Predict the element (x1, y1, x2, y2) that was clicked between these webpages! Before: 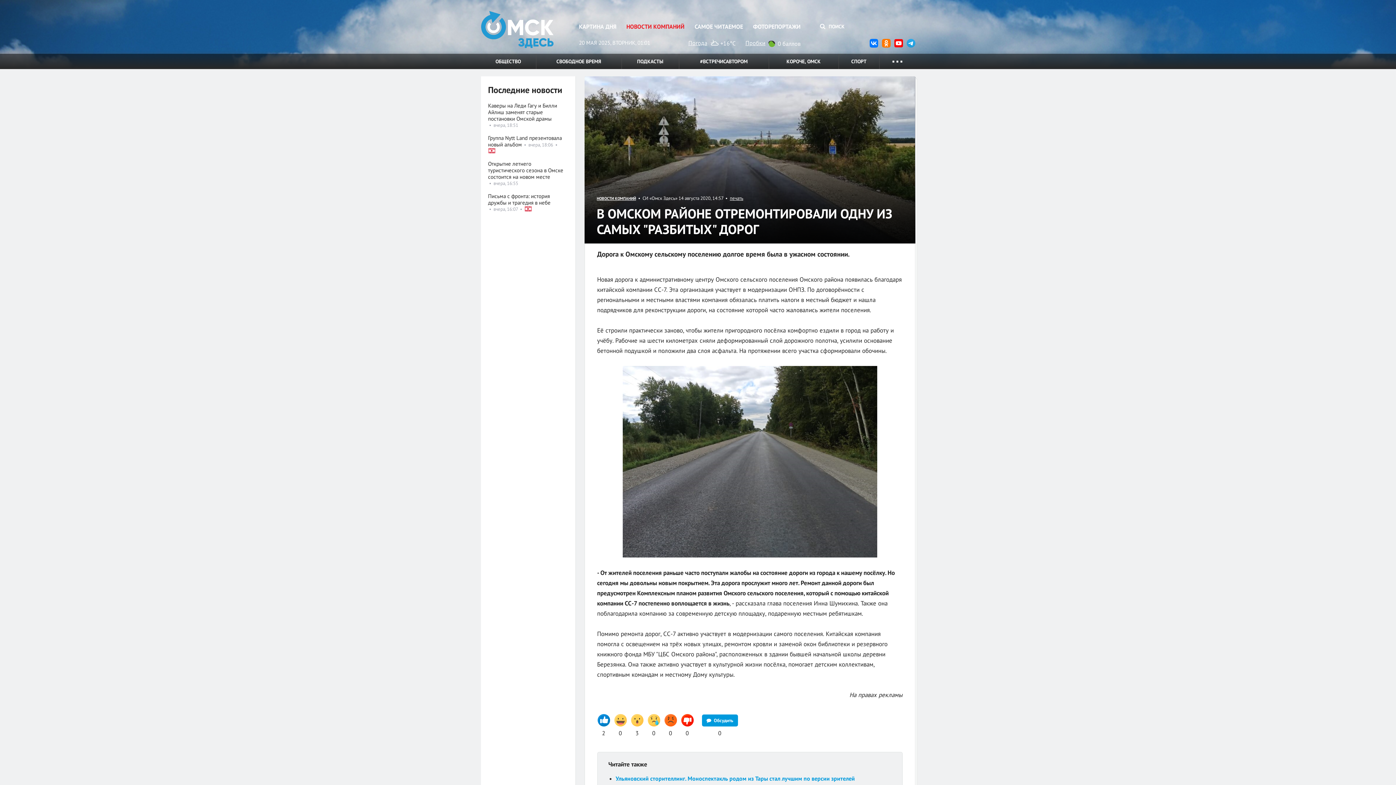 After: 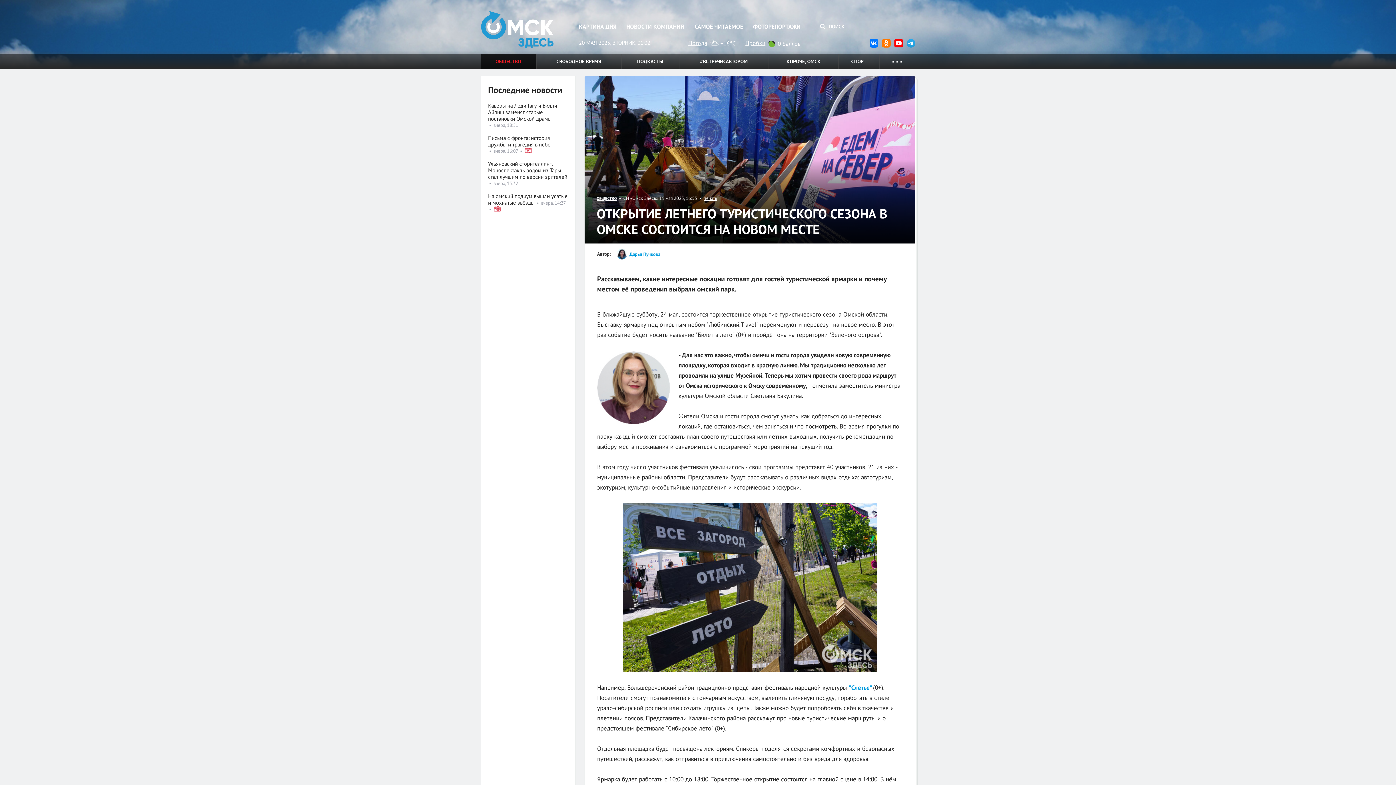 Action: label: Открытие летнего туристического сезона в Омске состоится на новом месте bbox: (488, 160, 563, 180)